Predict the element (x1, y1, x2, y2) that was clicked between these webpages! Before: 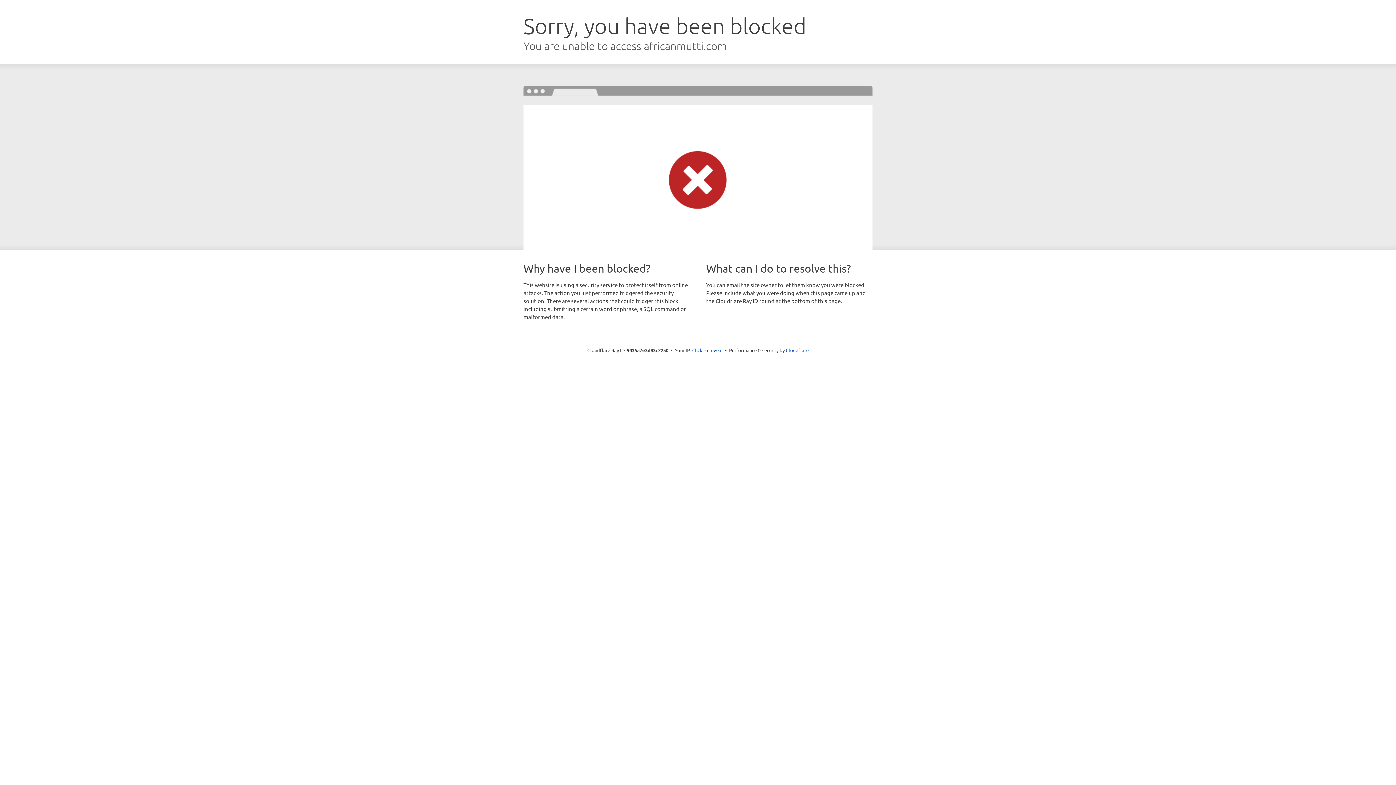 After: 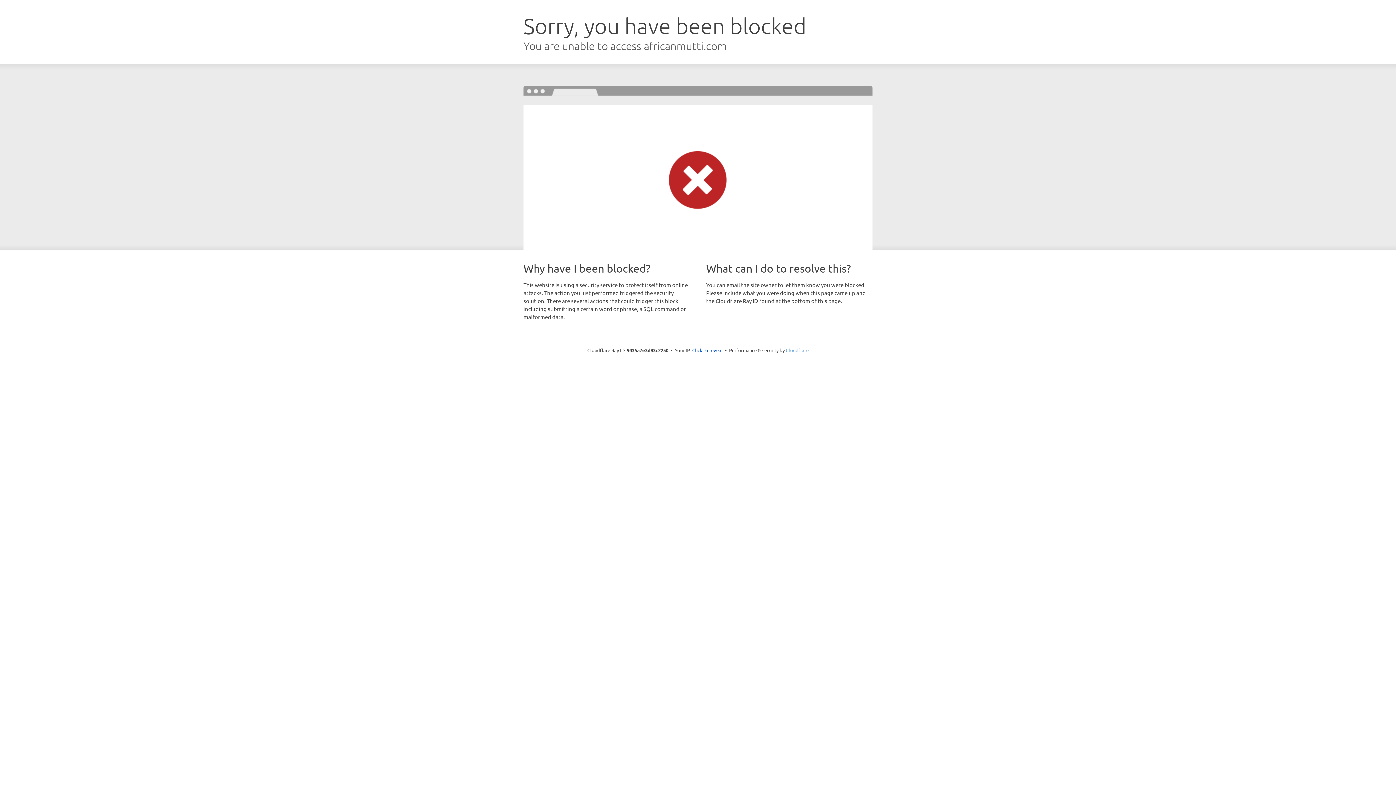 Action: label: Cloudflare bbox: (786, 347, 808, 353)